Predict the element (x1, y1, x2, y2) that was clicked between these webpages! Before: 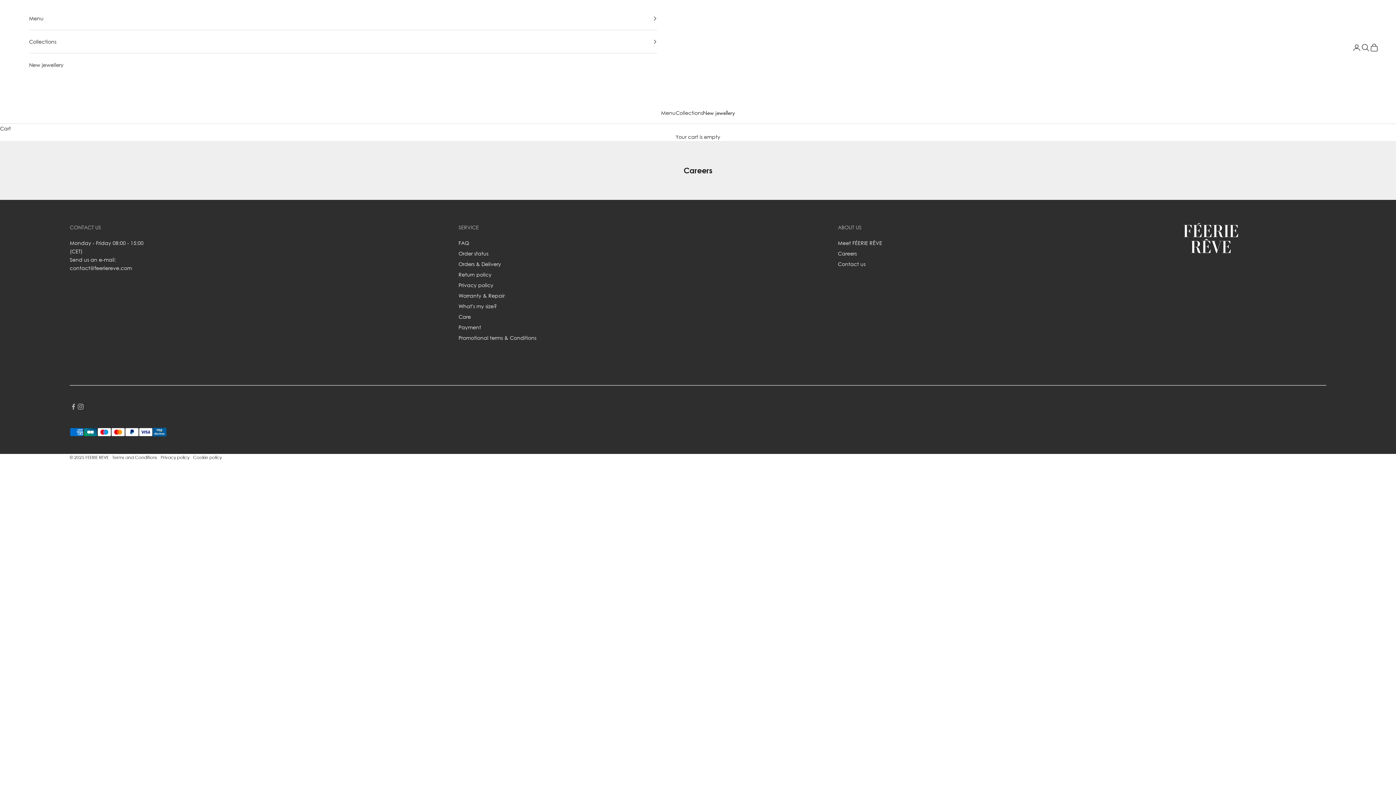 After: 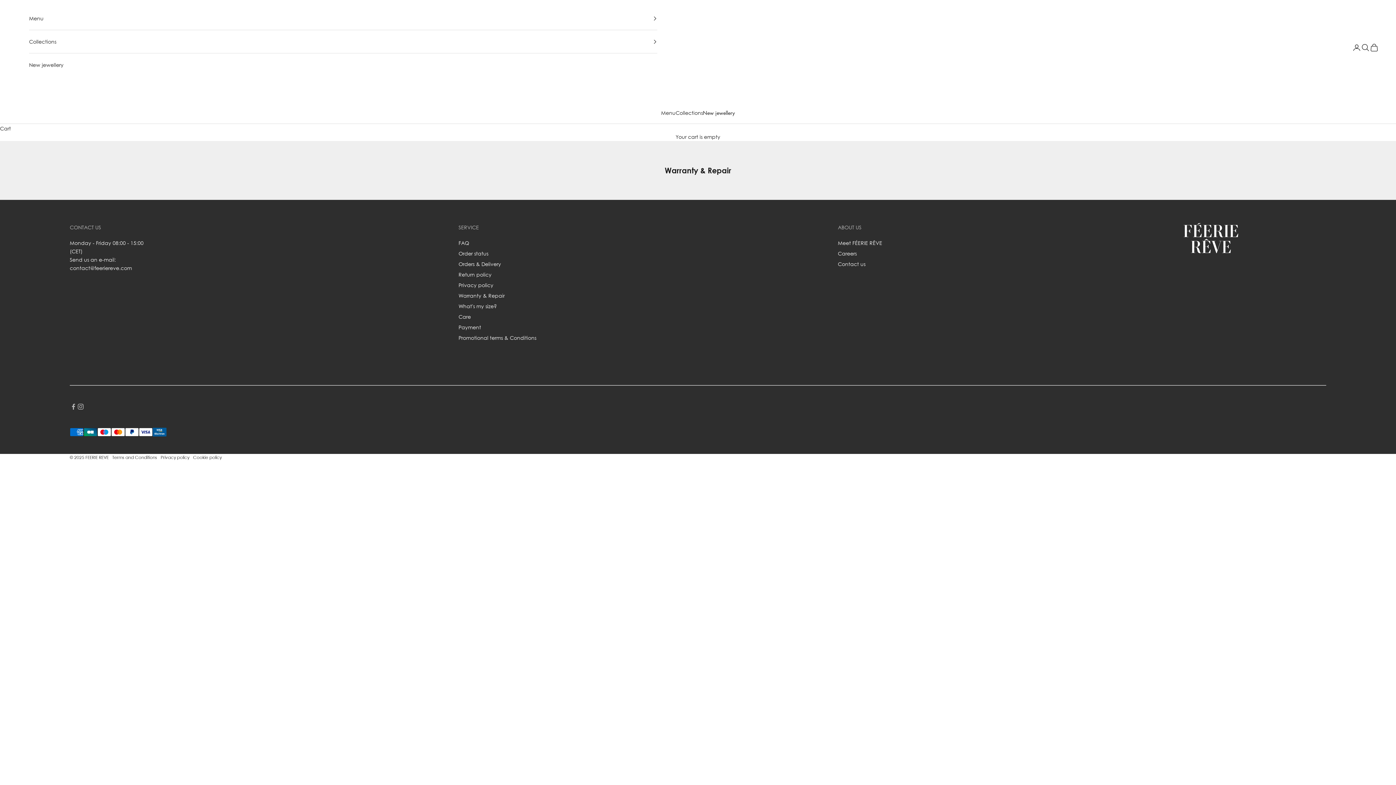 Action: bbox: (458, 292, 504, 298) label: Warranty & Repair